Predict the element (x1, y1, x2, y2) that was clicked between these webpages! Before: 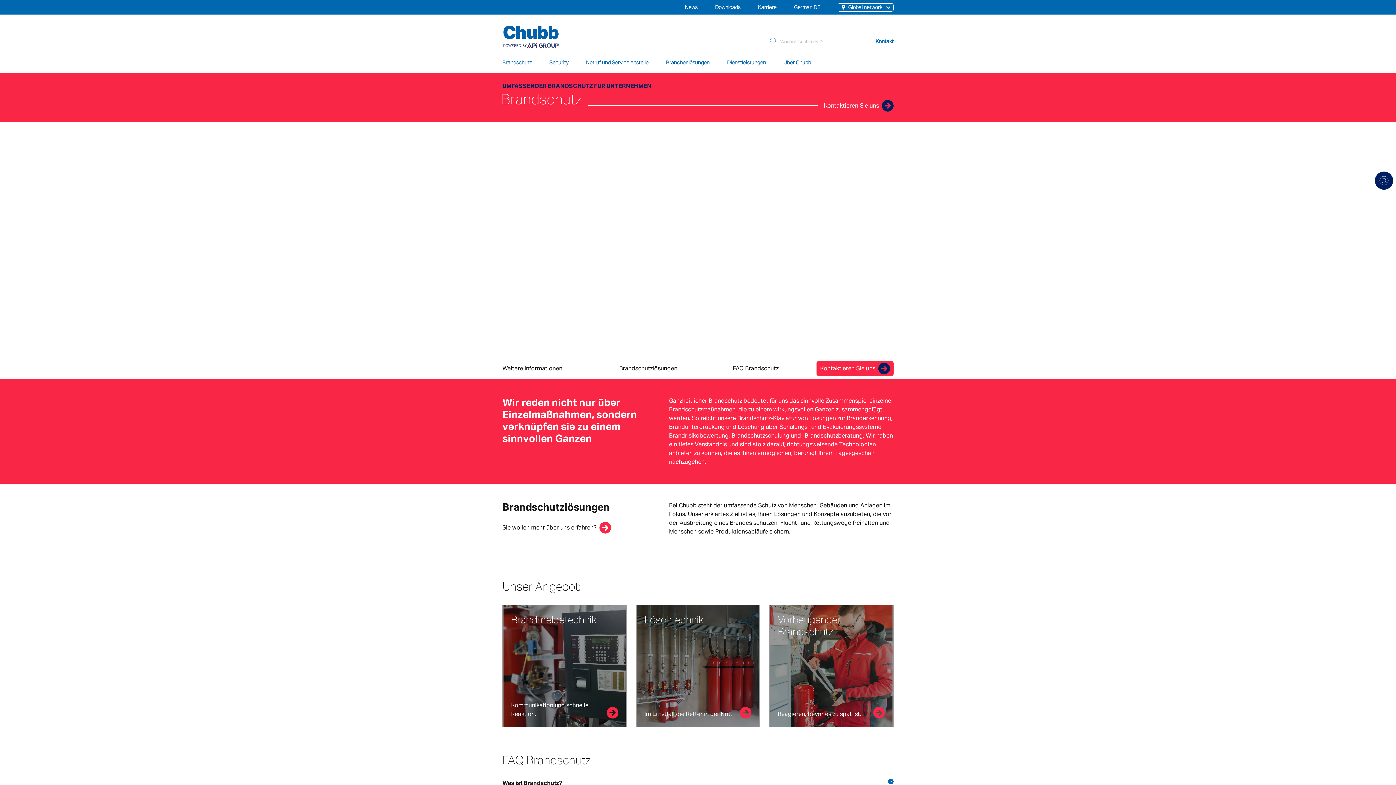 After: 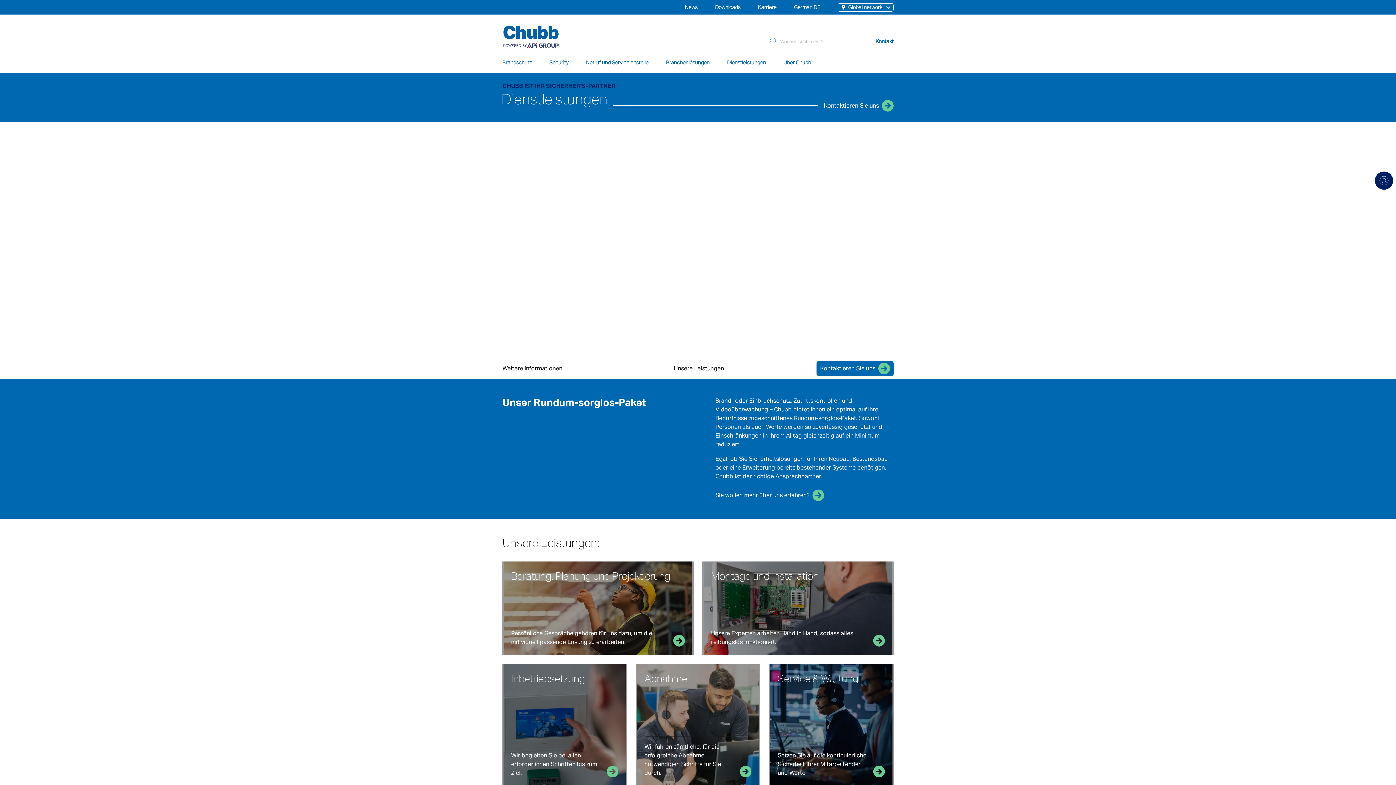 Action: bbox: (727, 58, 783, 66) label: Dienstleistungen